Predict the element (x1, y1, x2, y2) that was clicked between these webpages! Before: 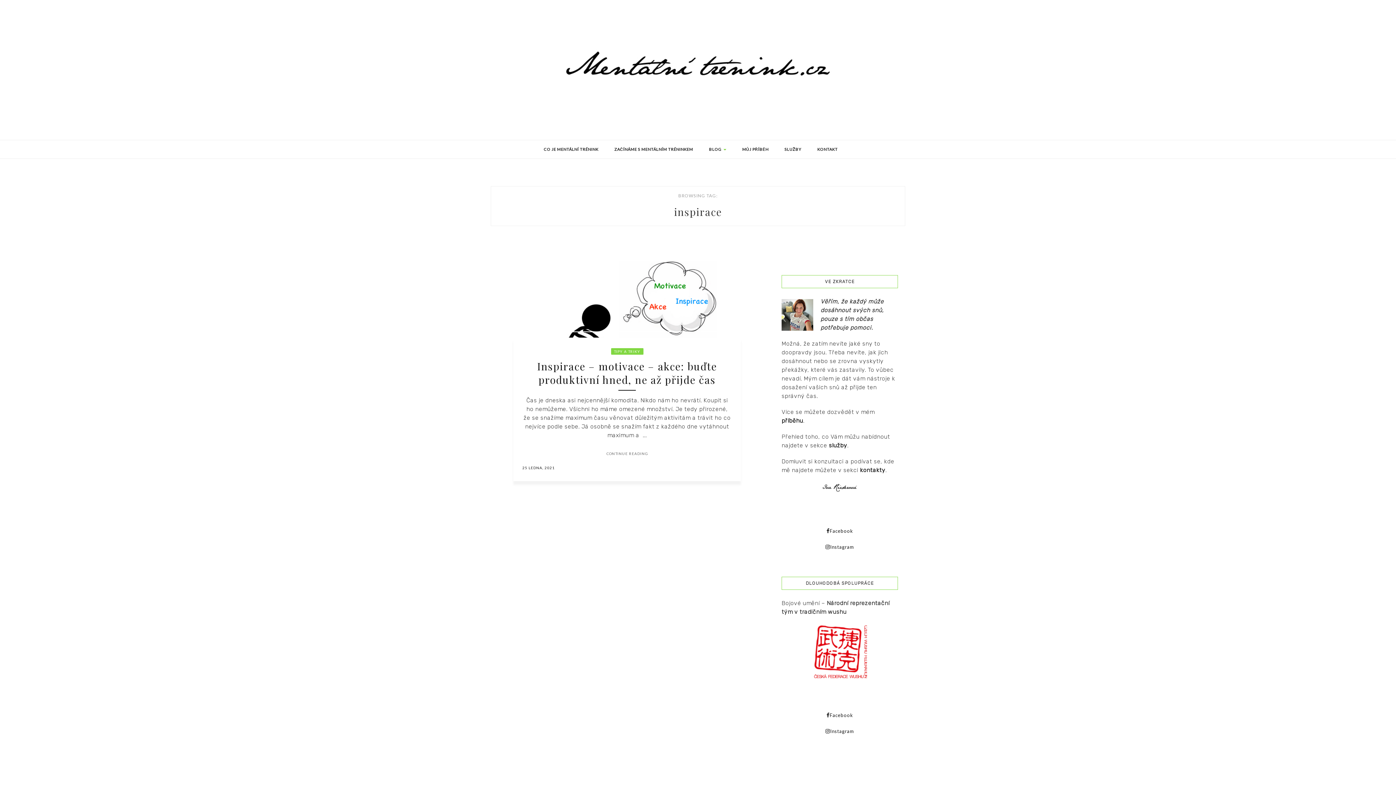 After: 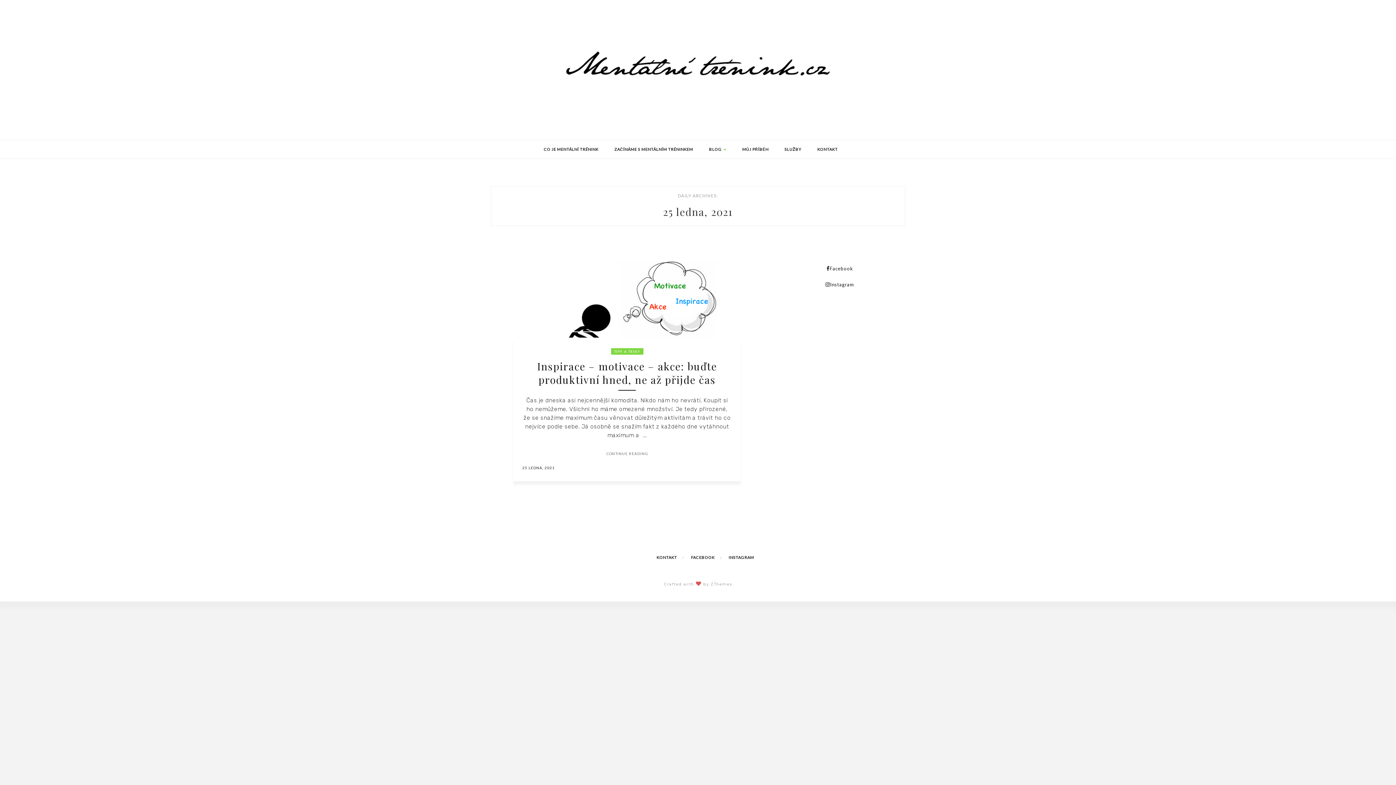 Action: bbox: (522, 463, 554, 472) label: 25 LEDNA, 2021